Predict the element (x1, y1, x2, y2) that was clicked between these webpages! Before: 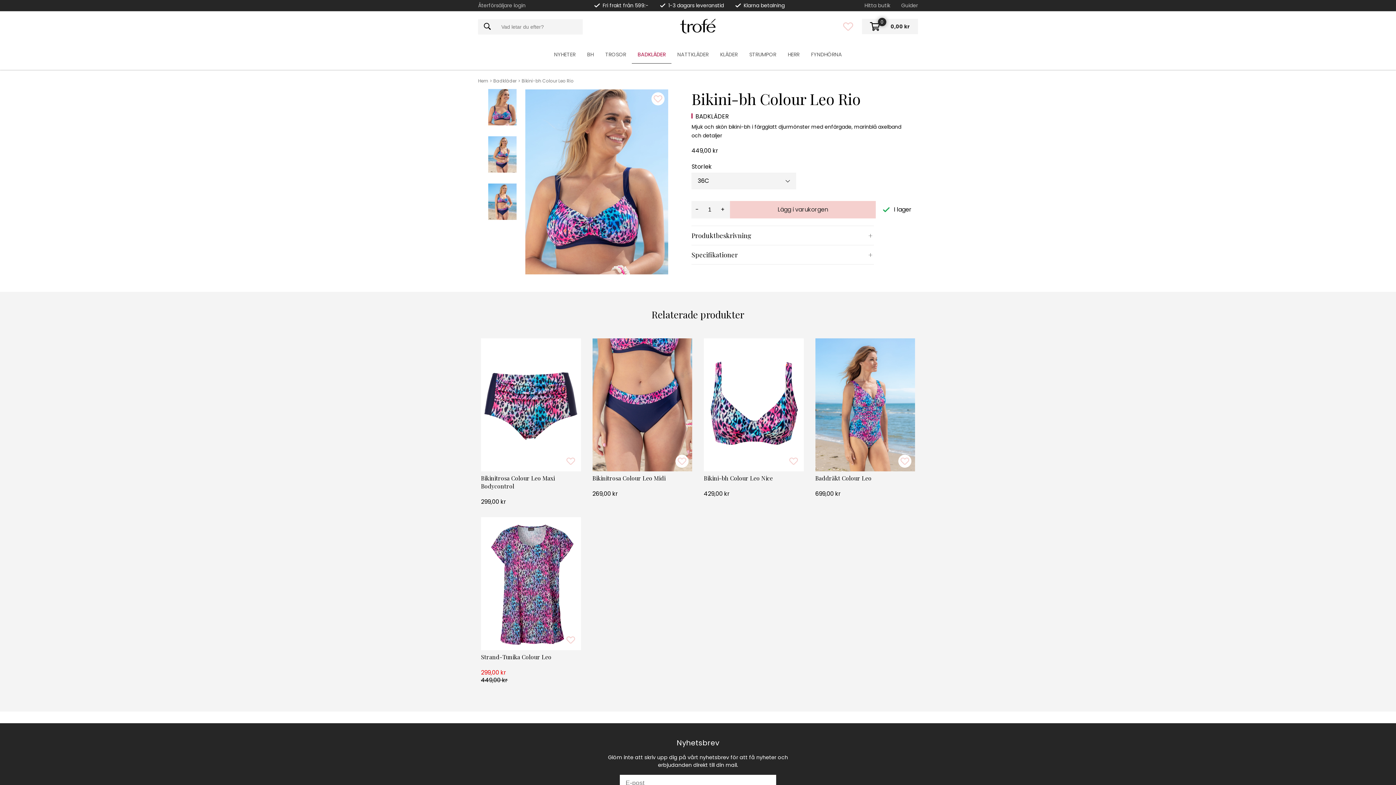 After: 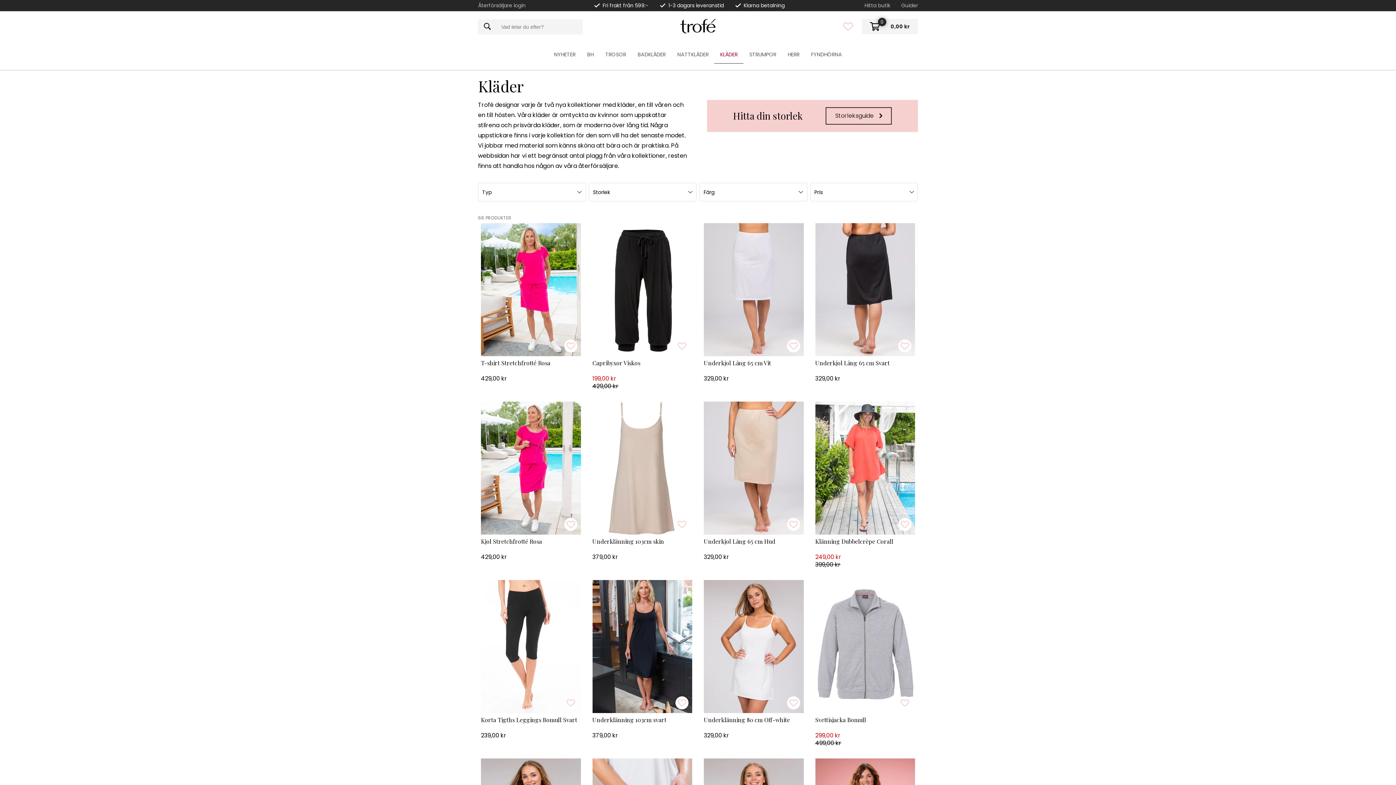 Action: label: KLÄDER bbox: (714, 46, 743, 62)